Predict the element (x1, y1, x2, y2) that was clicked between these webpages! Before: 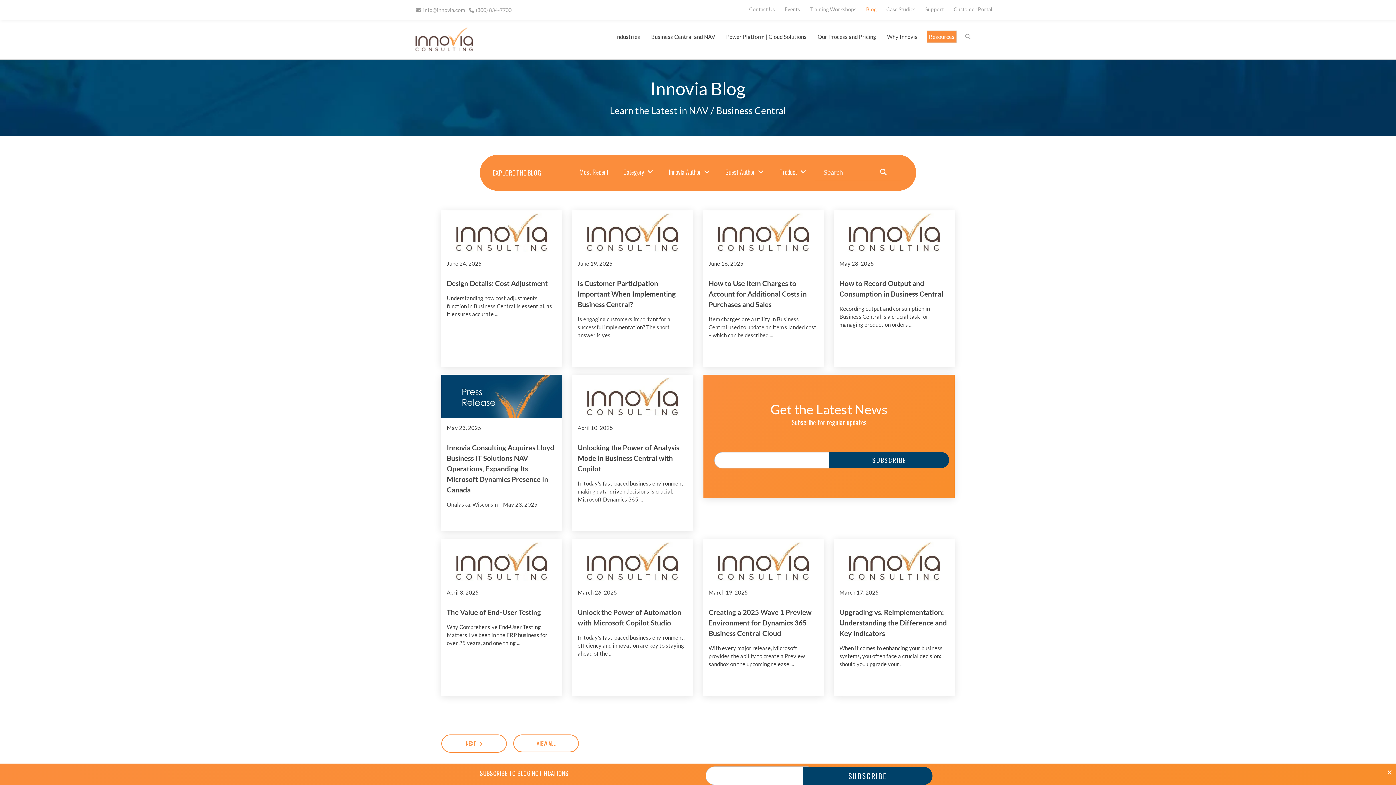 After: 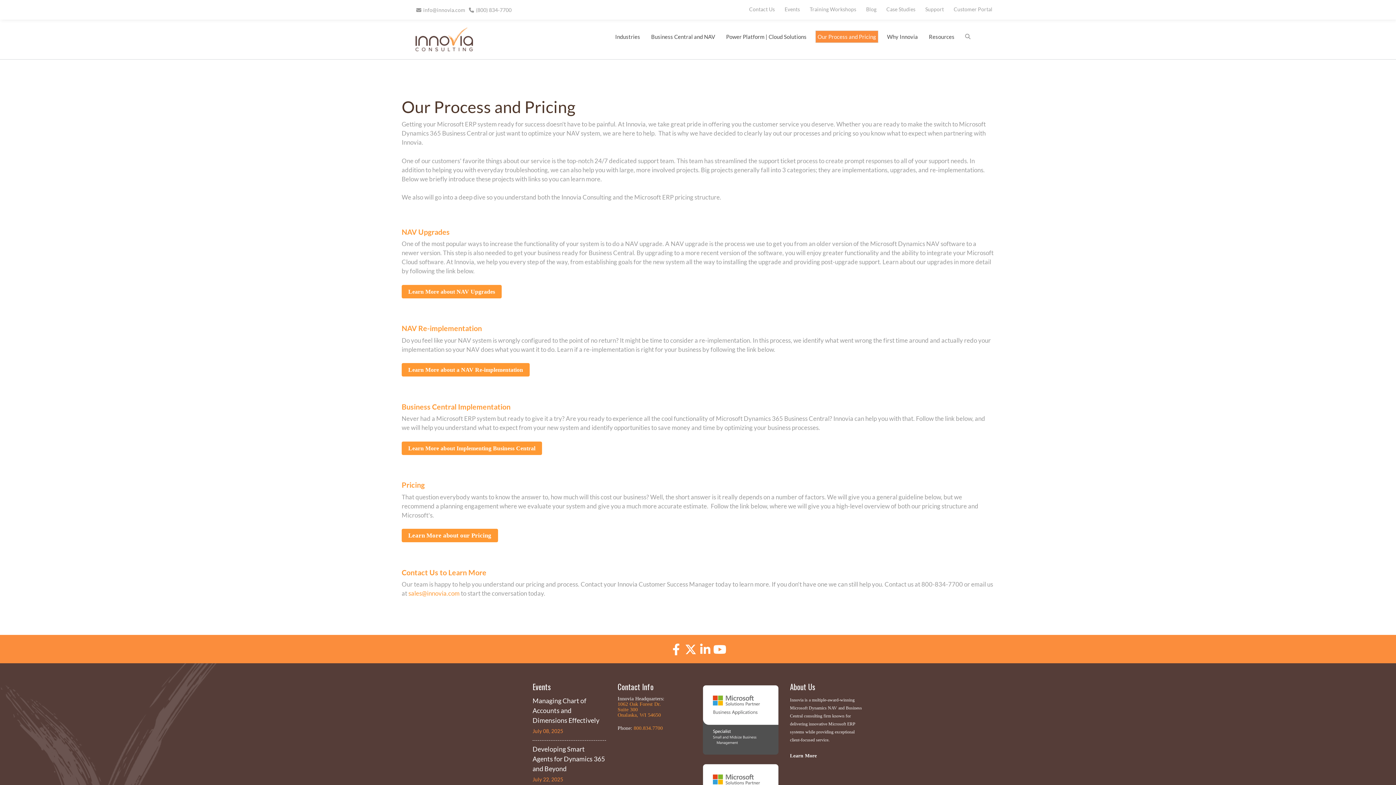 Action: bbox: (815, 30, 878, 42) label: Our Process and Pricing